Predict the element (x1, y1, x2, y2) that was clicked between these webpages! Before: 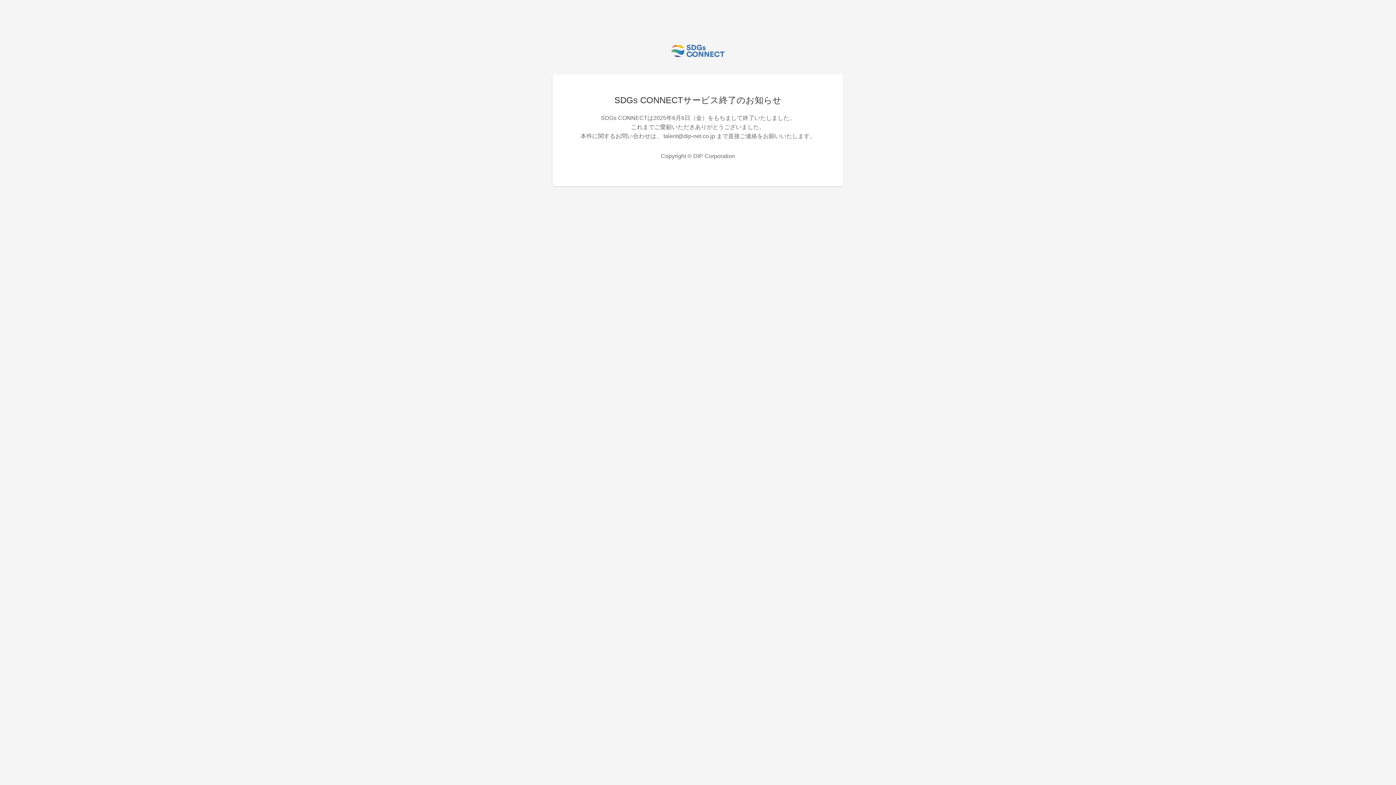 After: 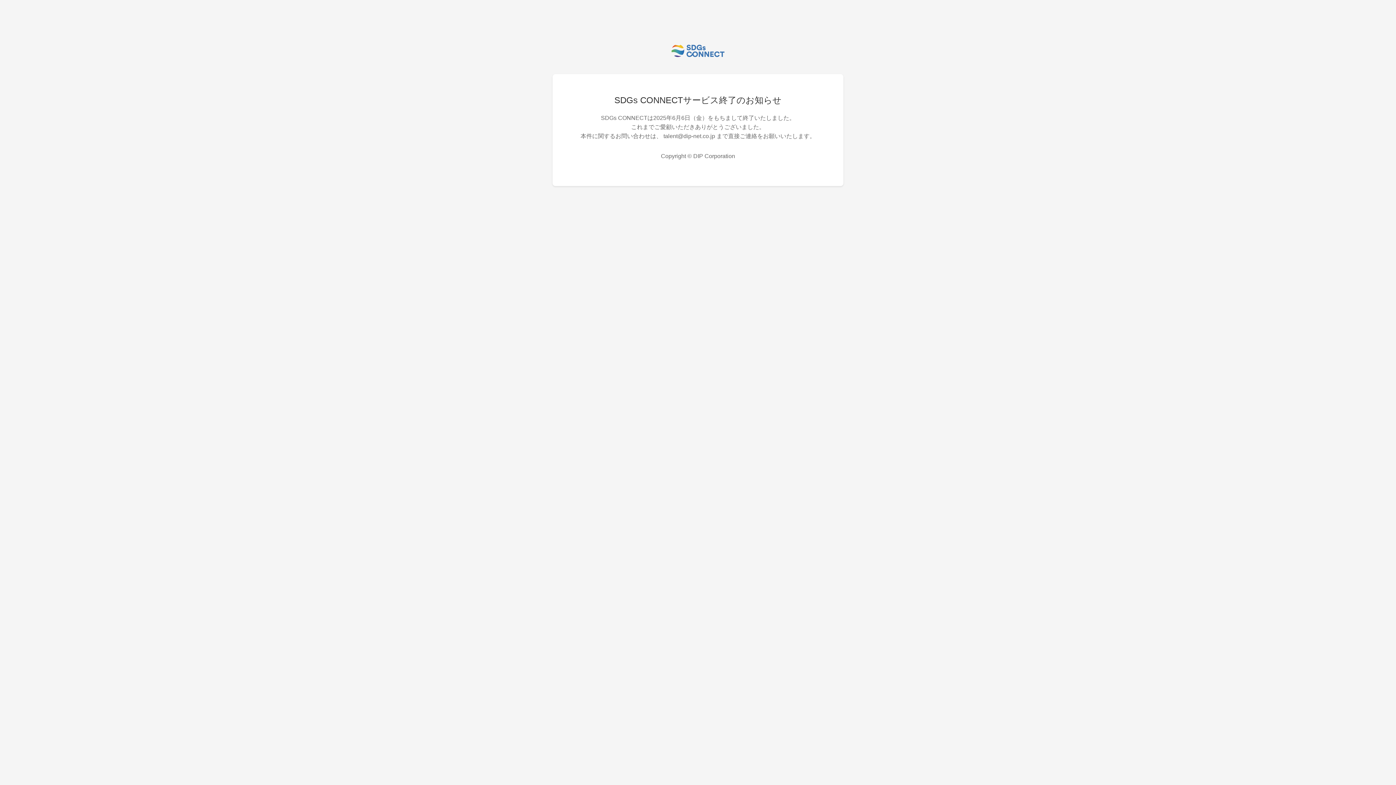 Action: bbox: (670, 53, 726, 59)